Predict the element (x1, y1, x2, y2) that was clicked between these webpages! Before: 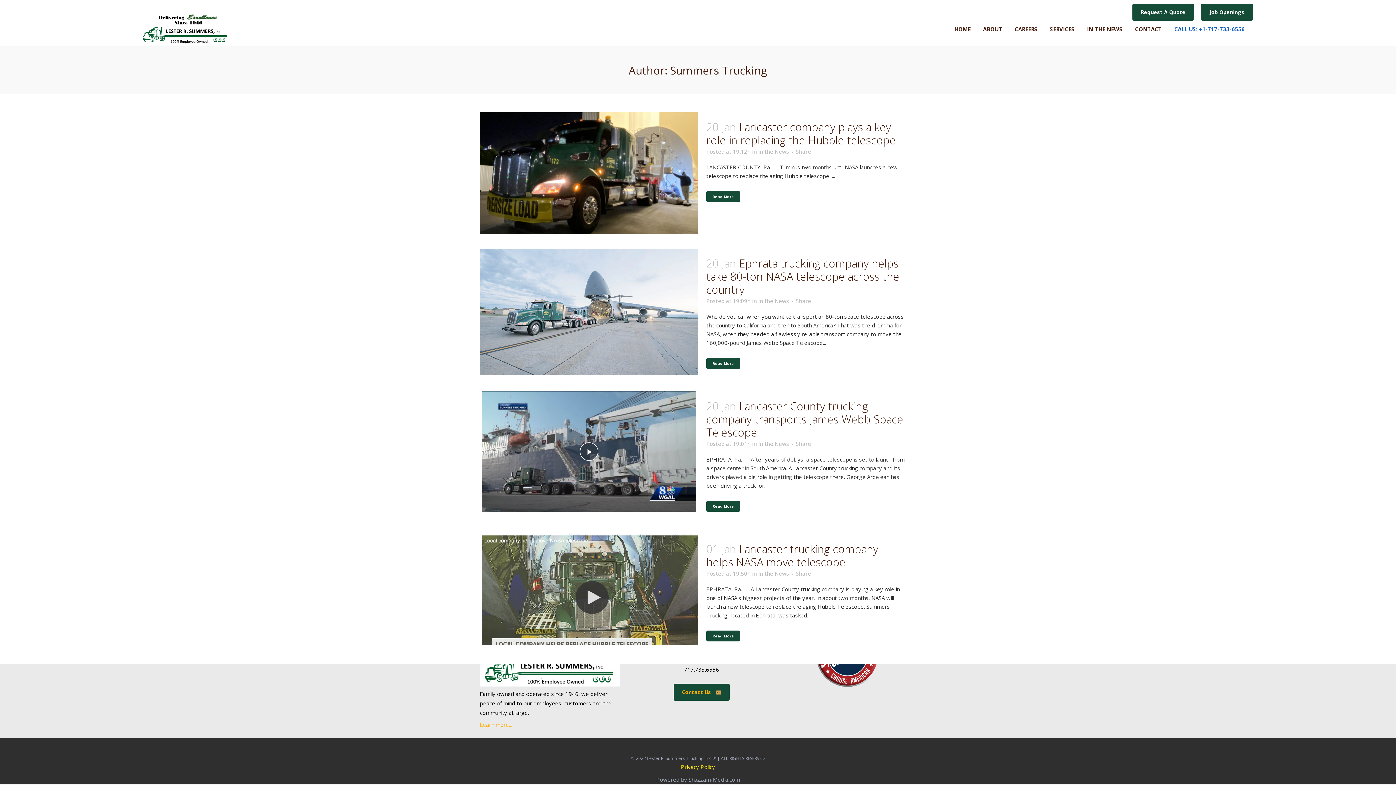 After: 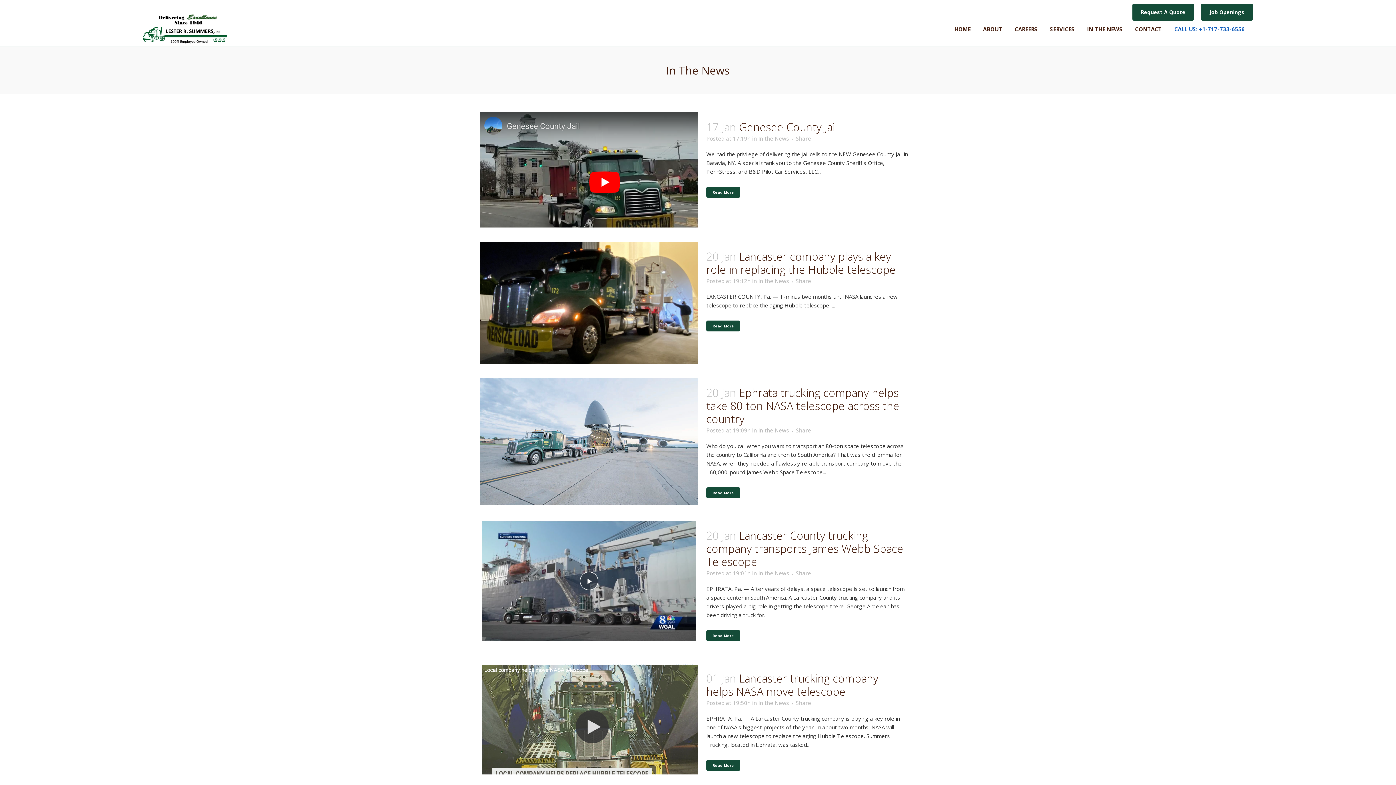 Action: bbox: (758, 148, 789, 155) label: In the News